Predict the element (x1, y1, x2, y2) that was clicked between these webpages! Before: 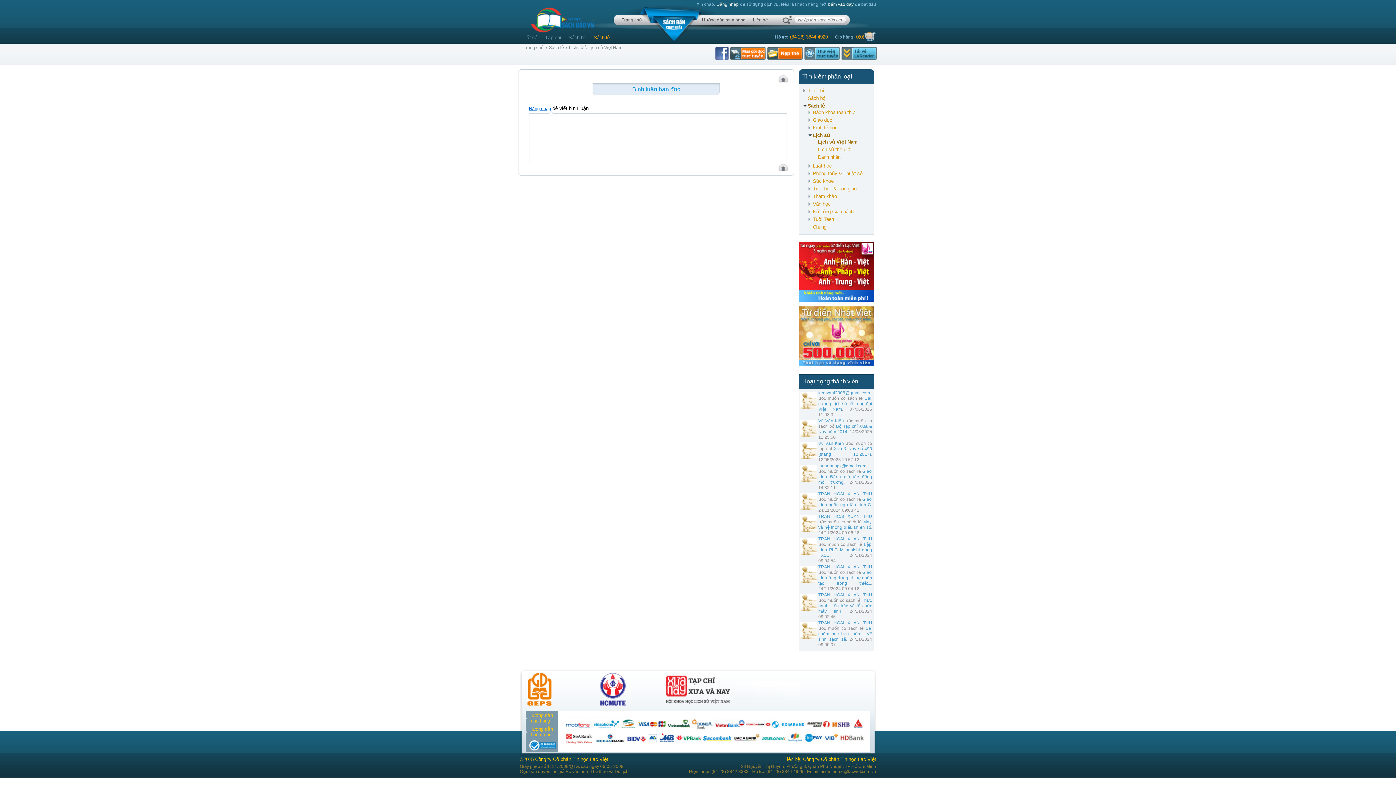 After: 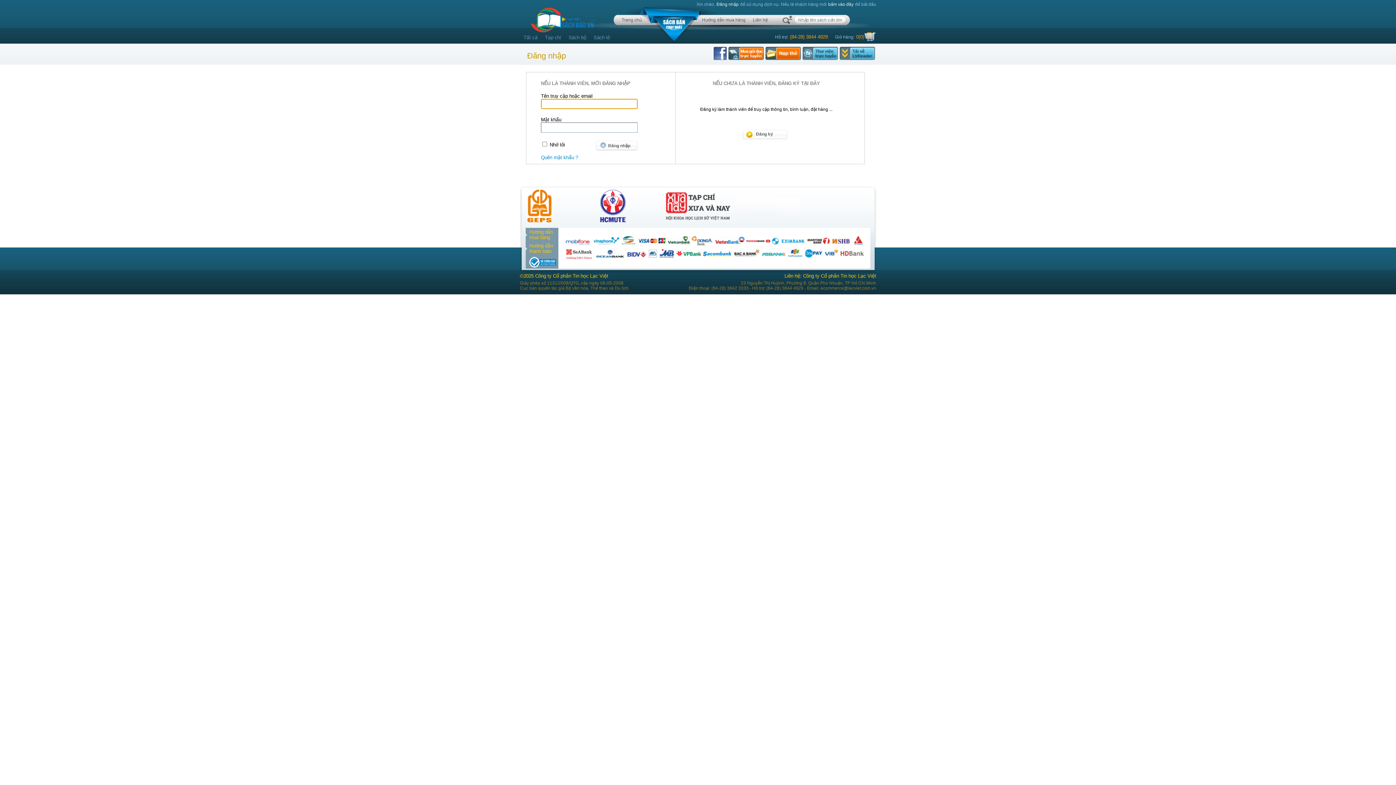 Action: bbox: (818, 463, 866, 468) label: thuananspk@gmail.com